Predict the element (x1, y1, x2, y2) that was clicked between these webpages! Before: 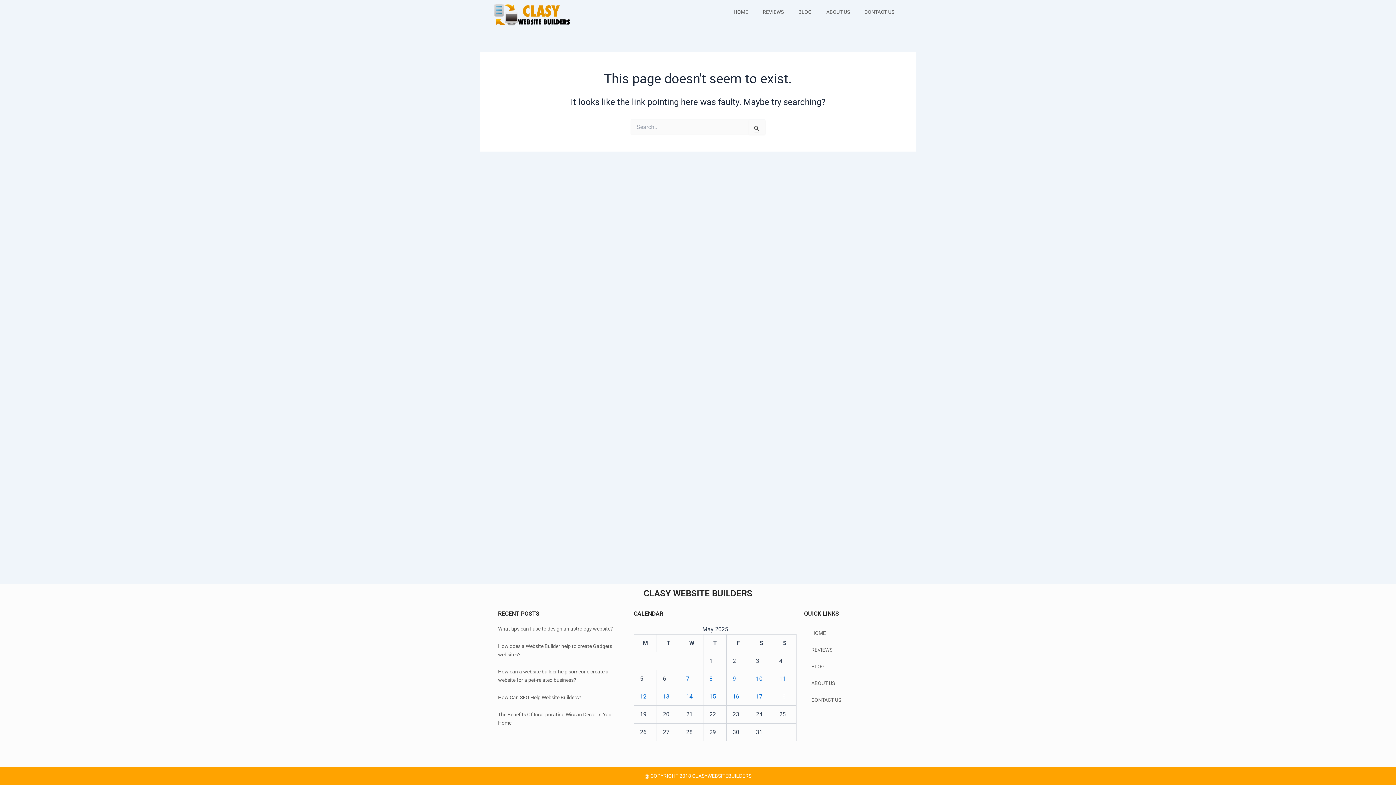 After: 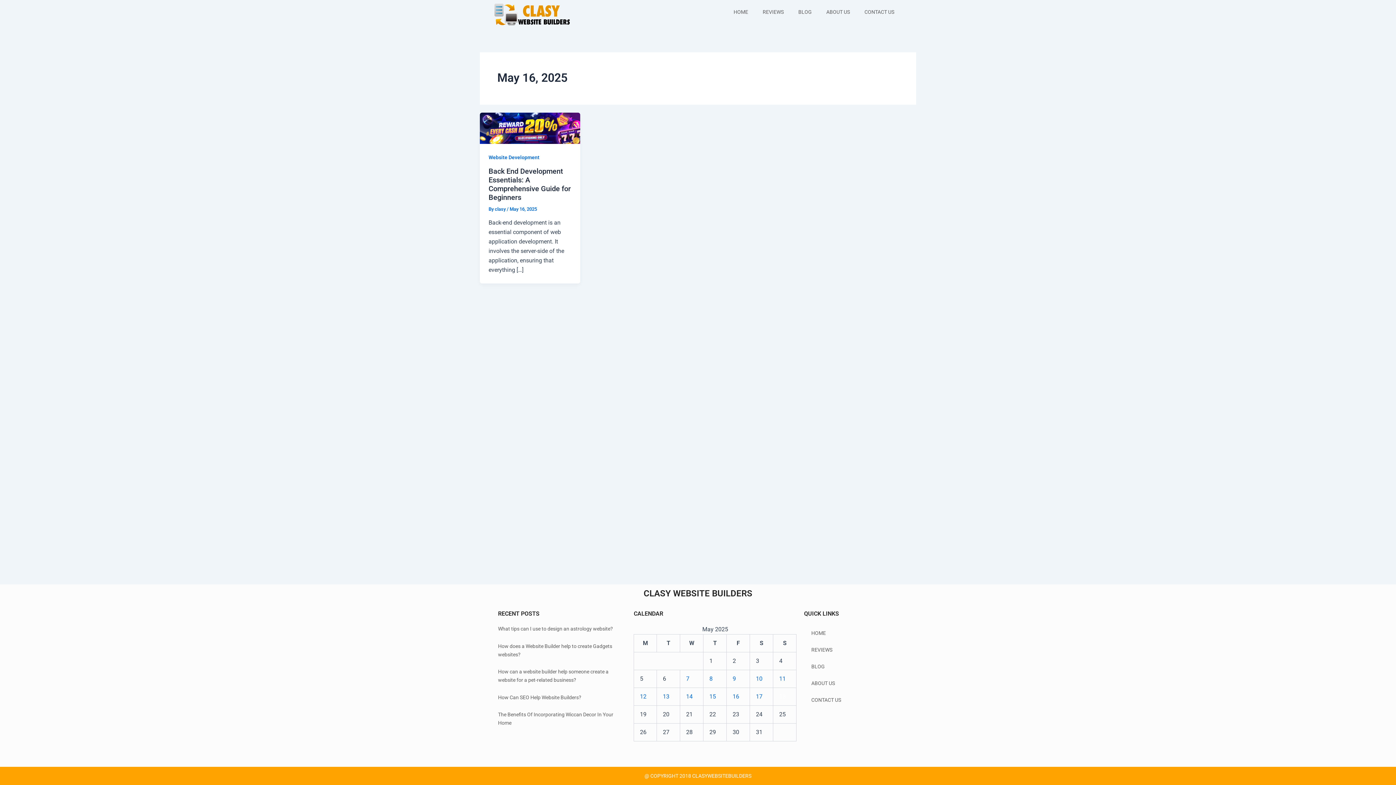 Action: bbox: (732, 693, 739, 700) label: Posts published on May 16, 2025